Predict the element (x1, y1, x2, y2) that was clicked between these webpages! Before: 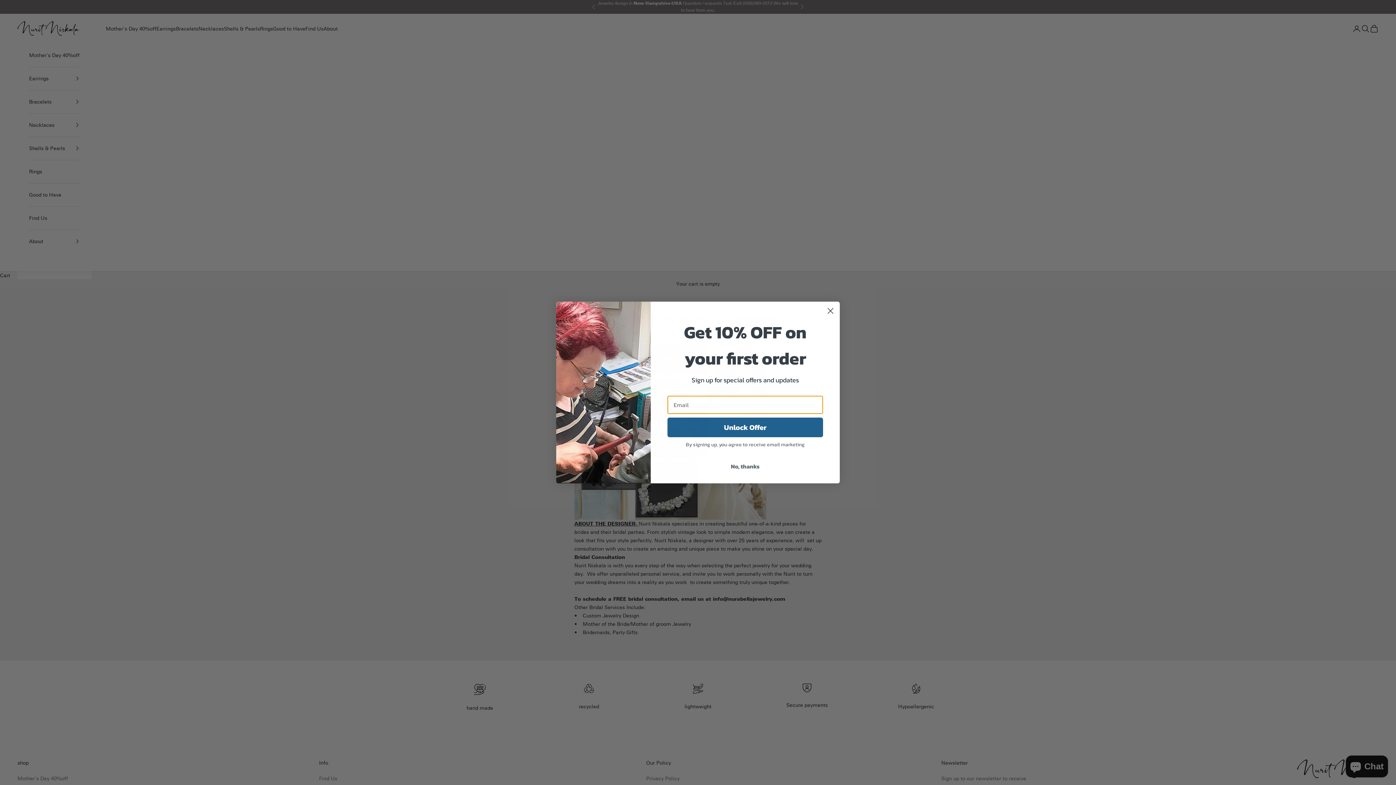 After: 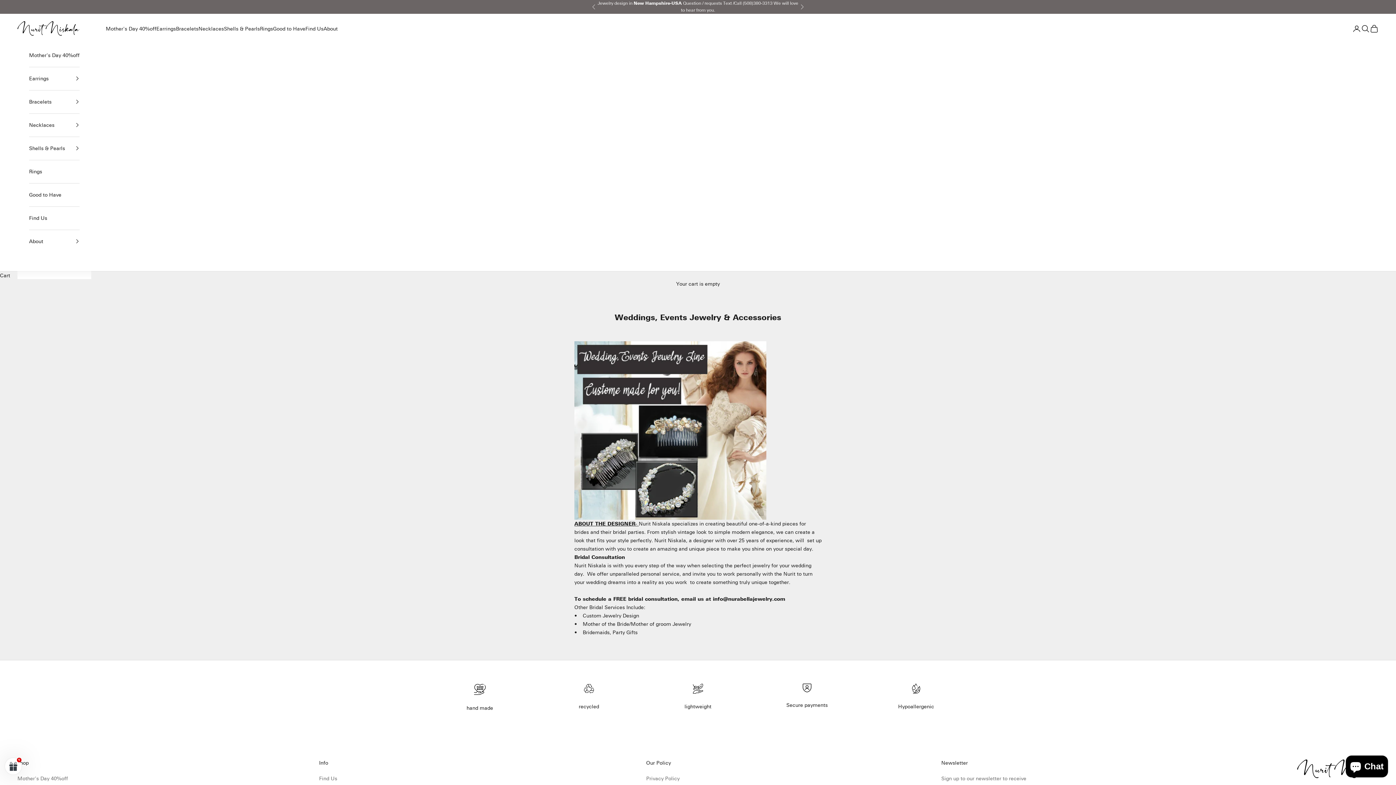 Action: bbox: (667, 459, 823, 473) label: No, thanks